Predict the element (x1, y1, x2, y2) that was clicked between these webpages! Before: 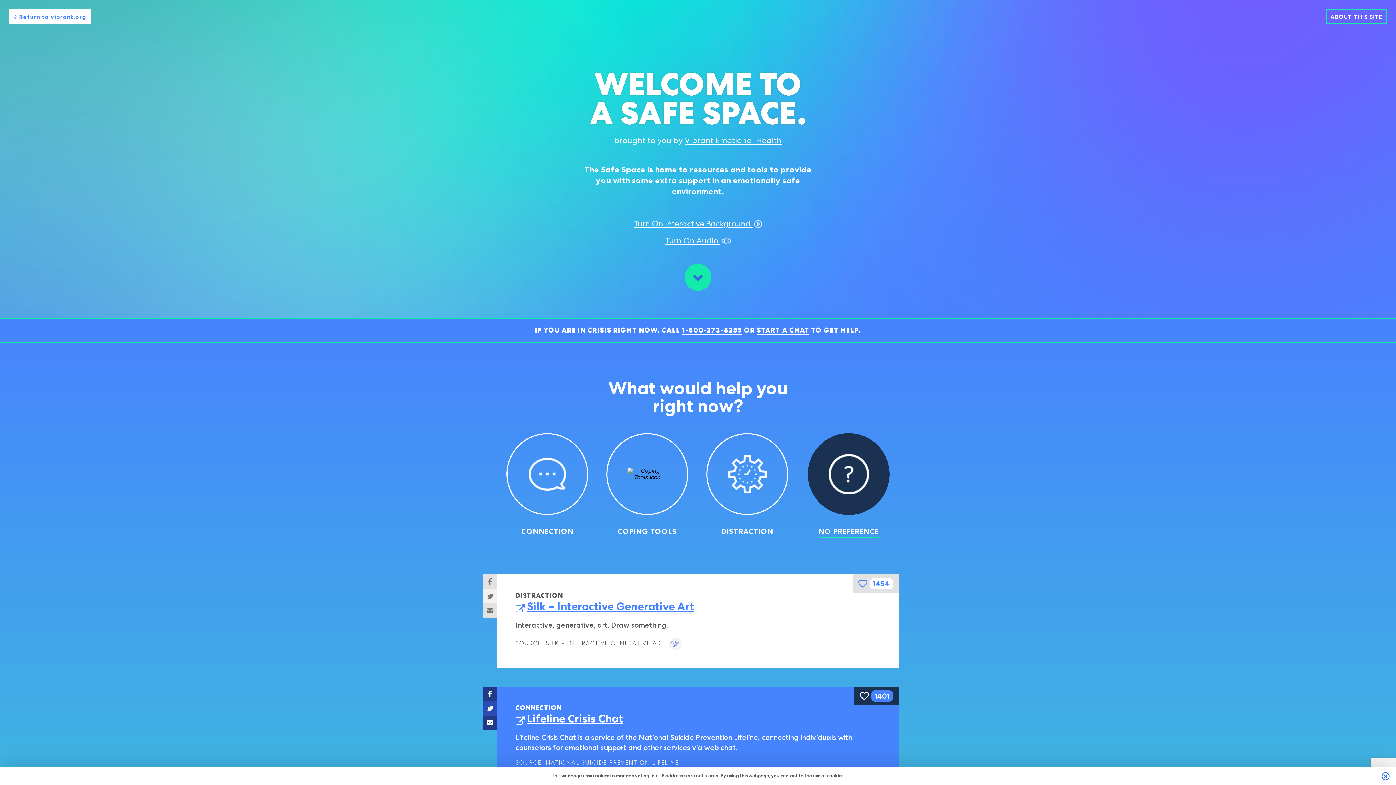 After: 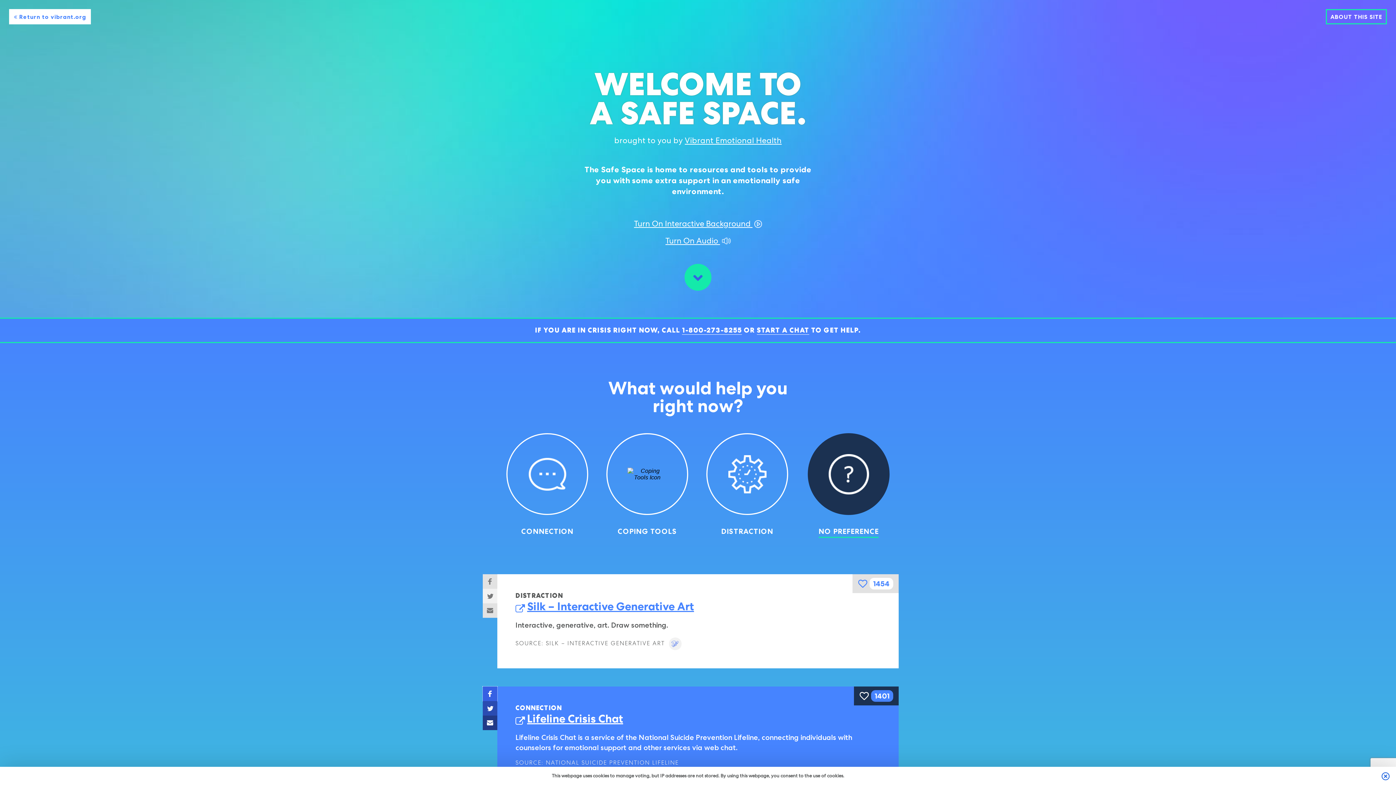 Action: bbox: (482, 686, 497, 701)